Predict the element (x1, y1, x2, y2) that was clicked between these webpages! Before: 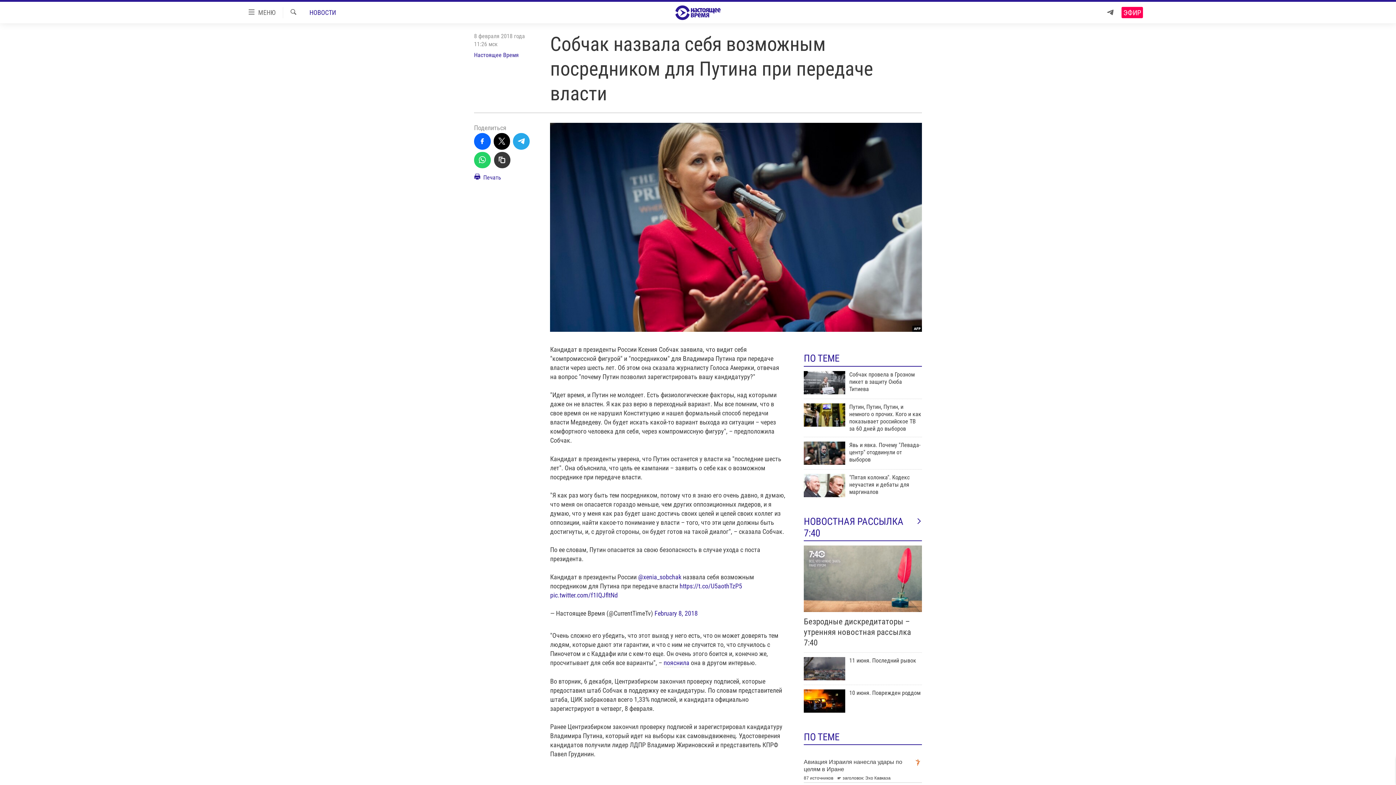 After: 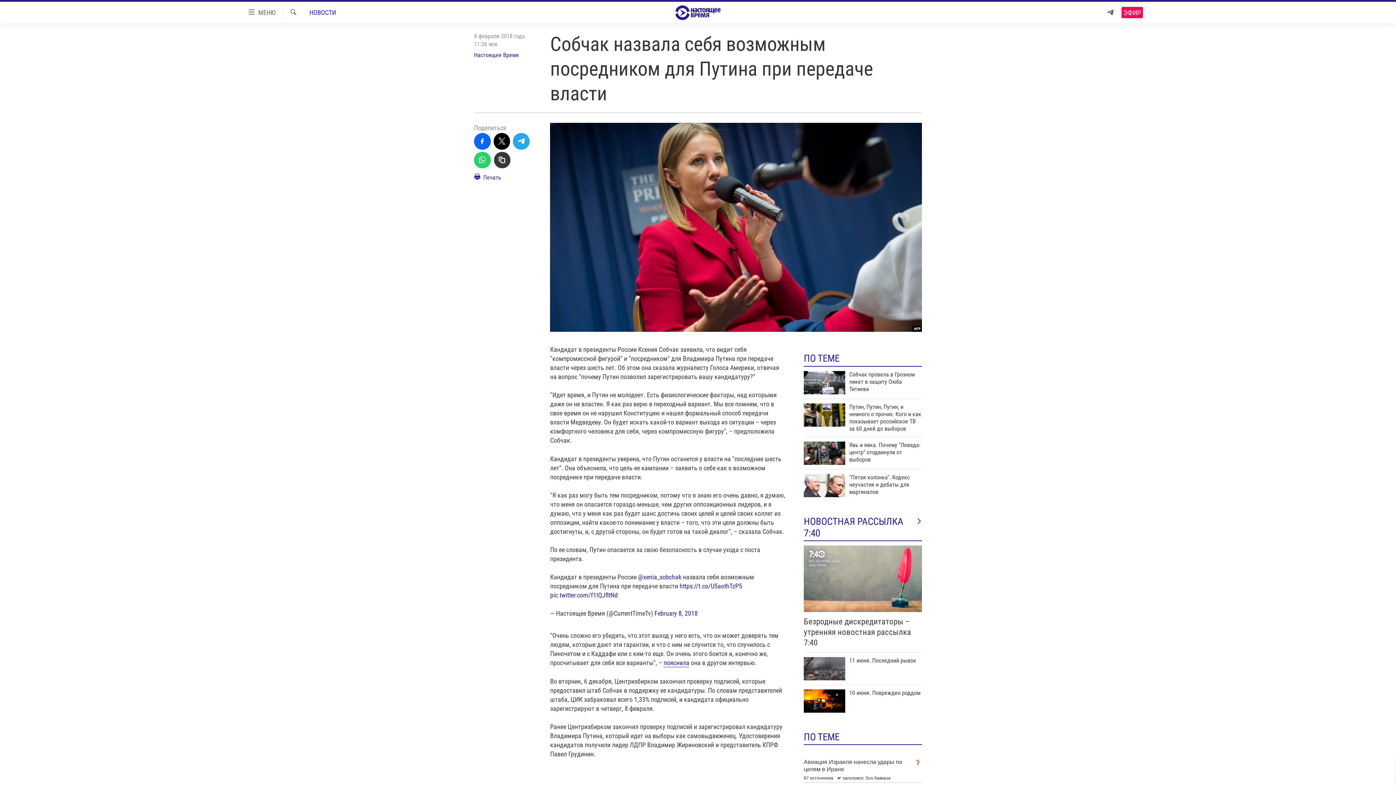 Action: bbox: (663, 659, 689, 667) label: пояснила